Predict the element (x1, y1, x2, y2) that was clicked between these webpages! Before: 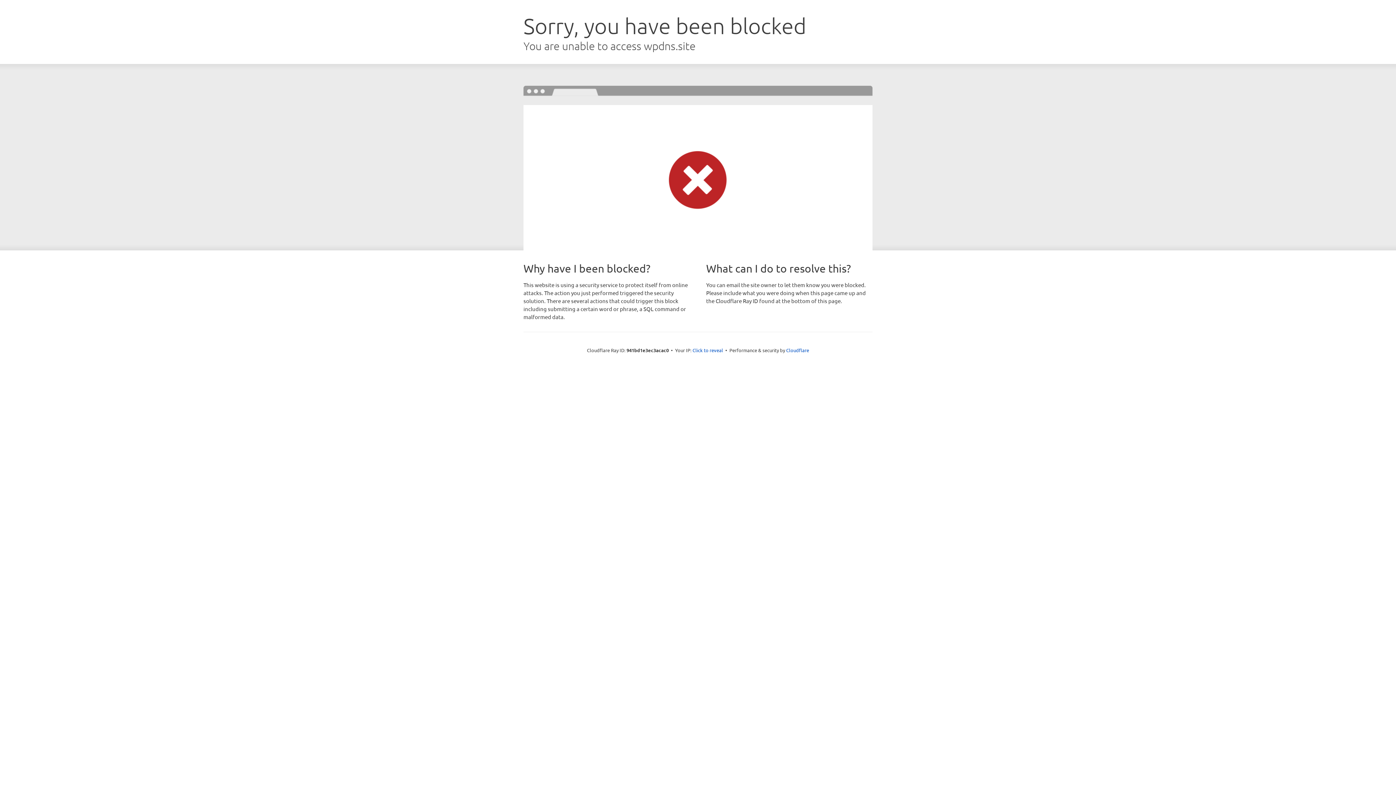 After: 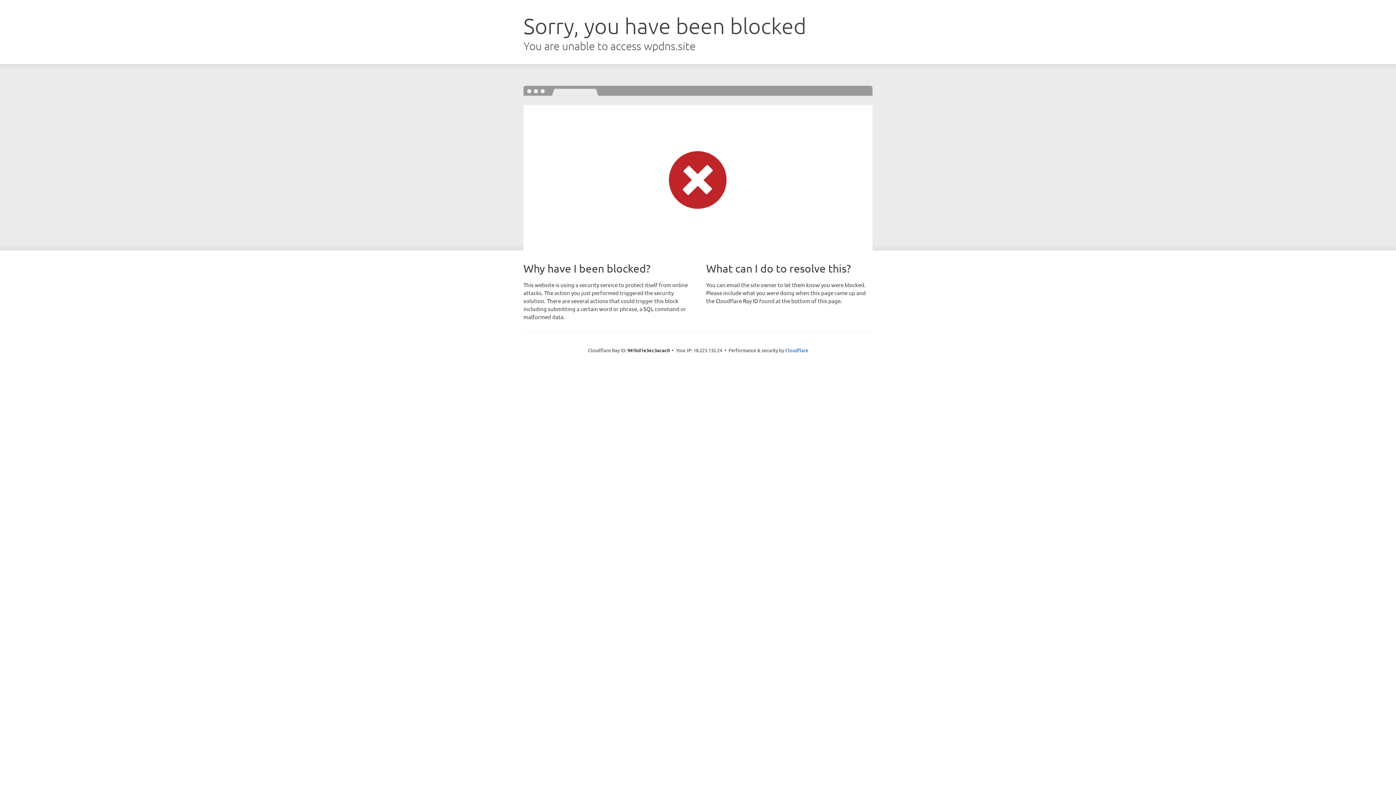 Action: label: Click to reveal bbox: (692, 346, 723, 353)